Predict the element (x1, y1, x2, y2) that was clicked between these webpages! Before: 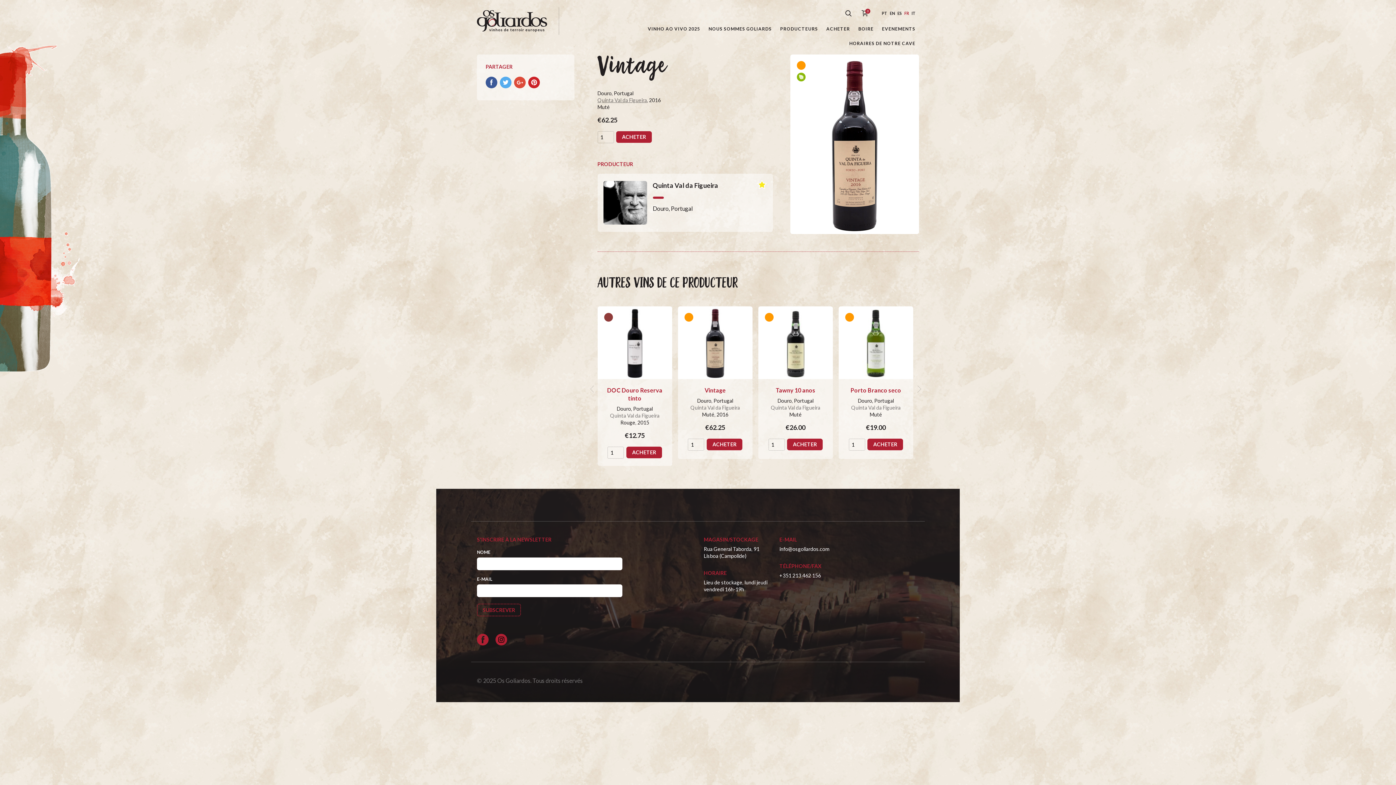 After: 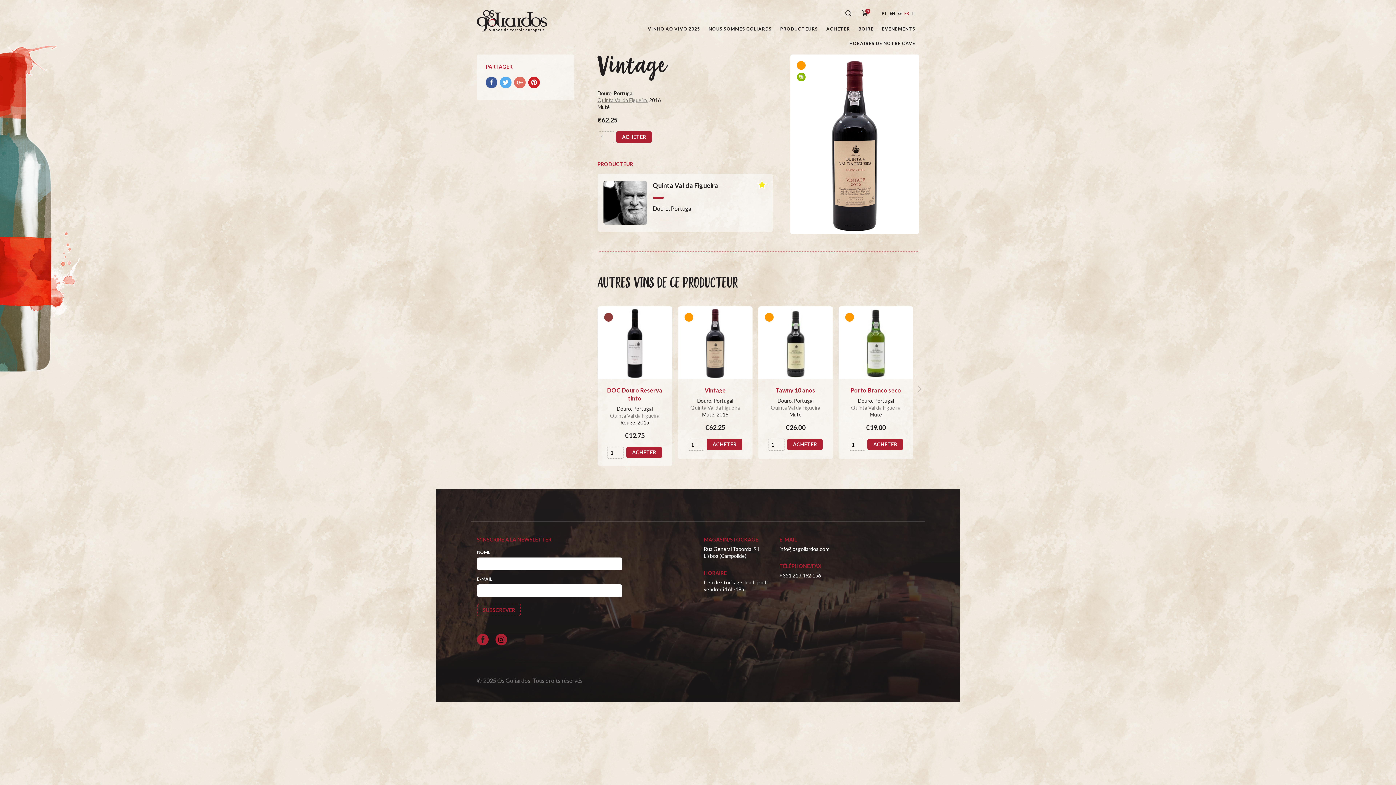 Action: bbox: (514, 76, 525, 88) label: Partager avec Google+